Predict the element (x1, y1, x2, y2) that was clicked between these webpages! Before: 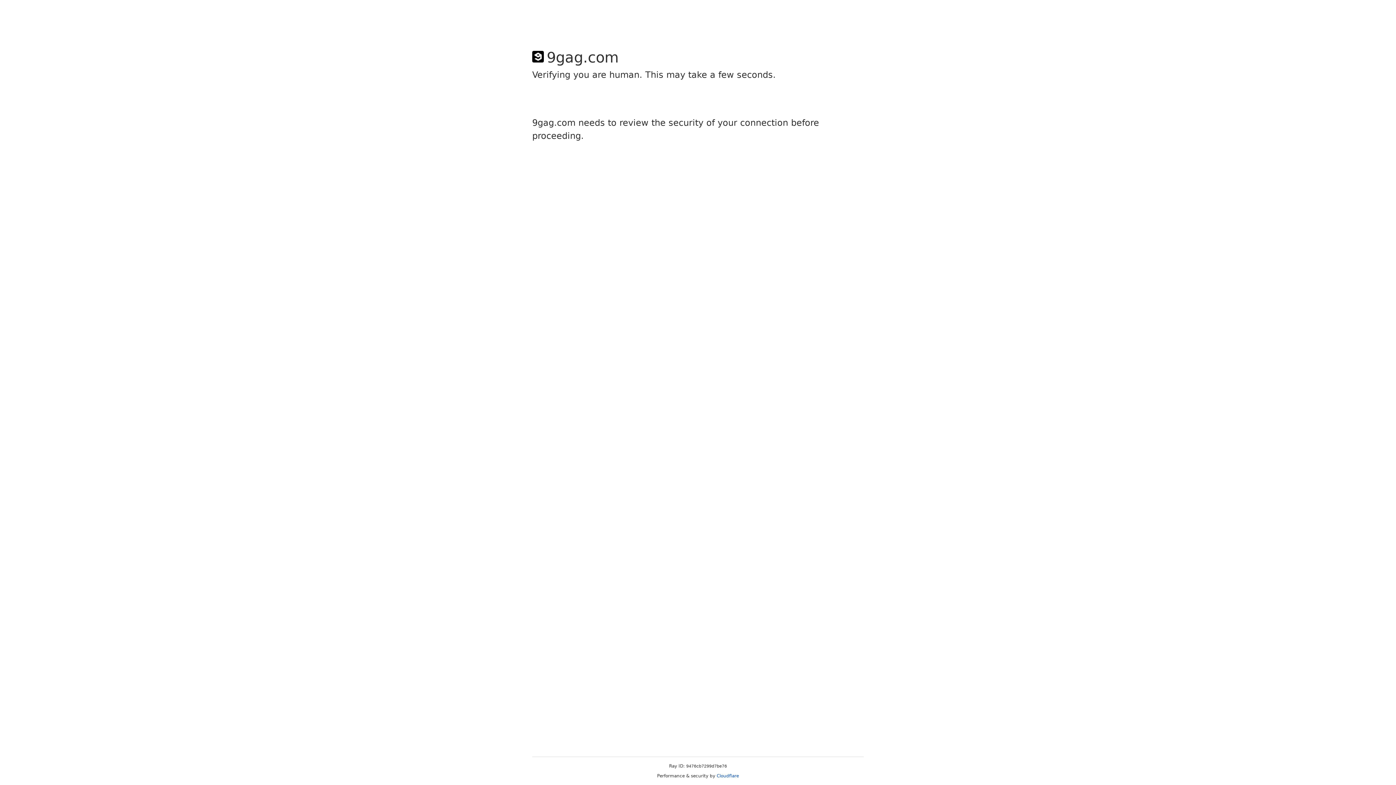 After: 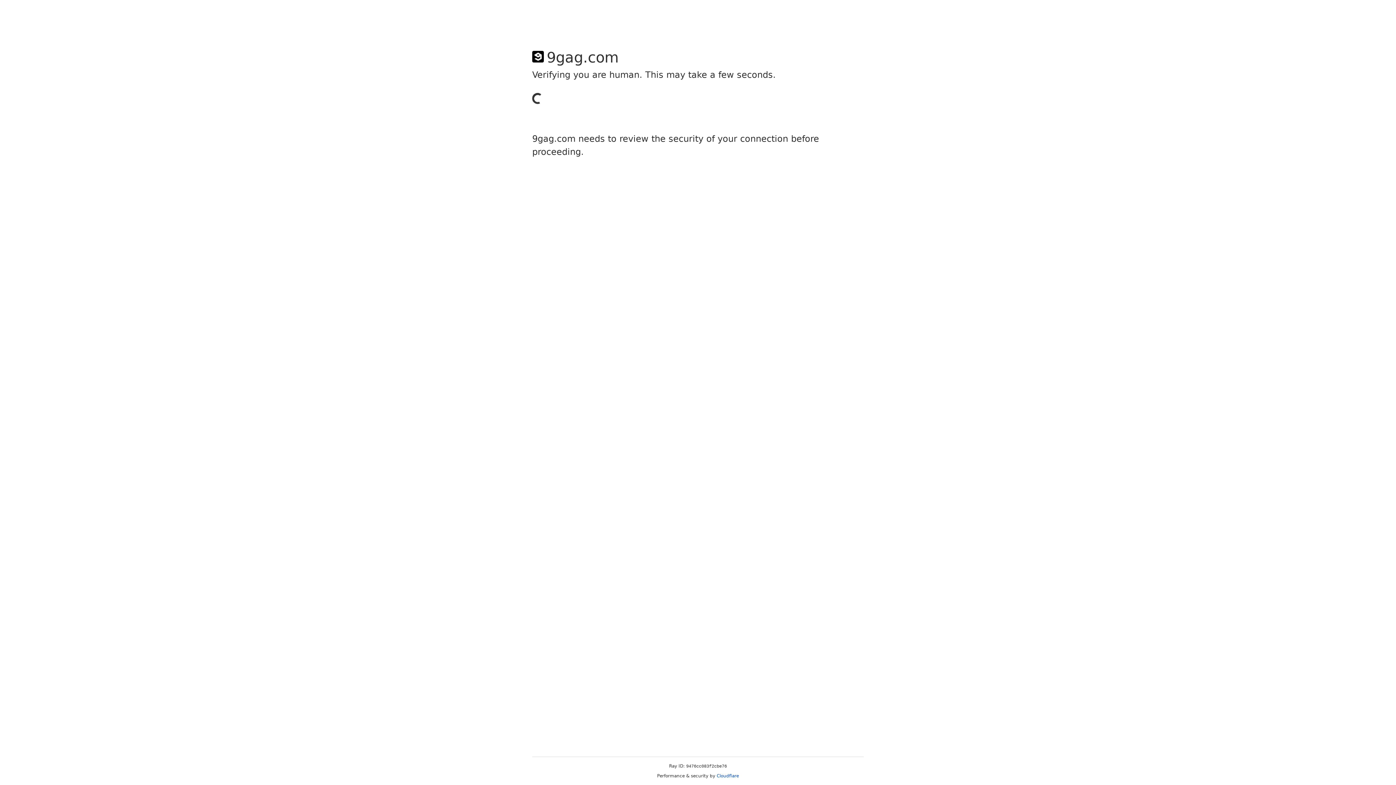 Action: bbox: (716, 773, 739, 778) label: Cloudflare